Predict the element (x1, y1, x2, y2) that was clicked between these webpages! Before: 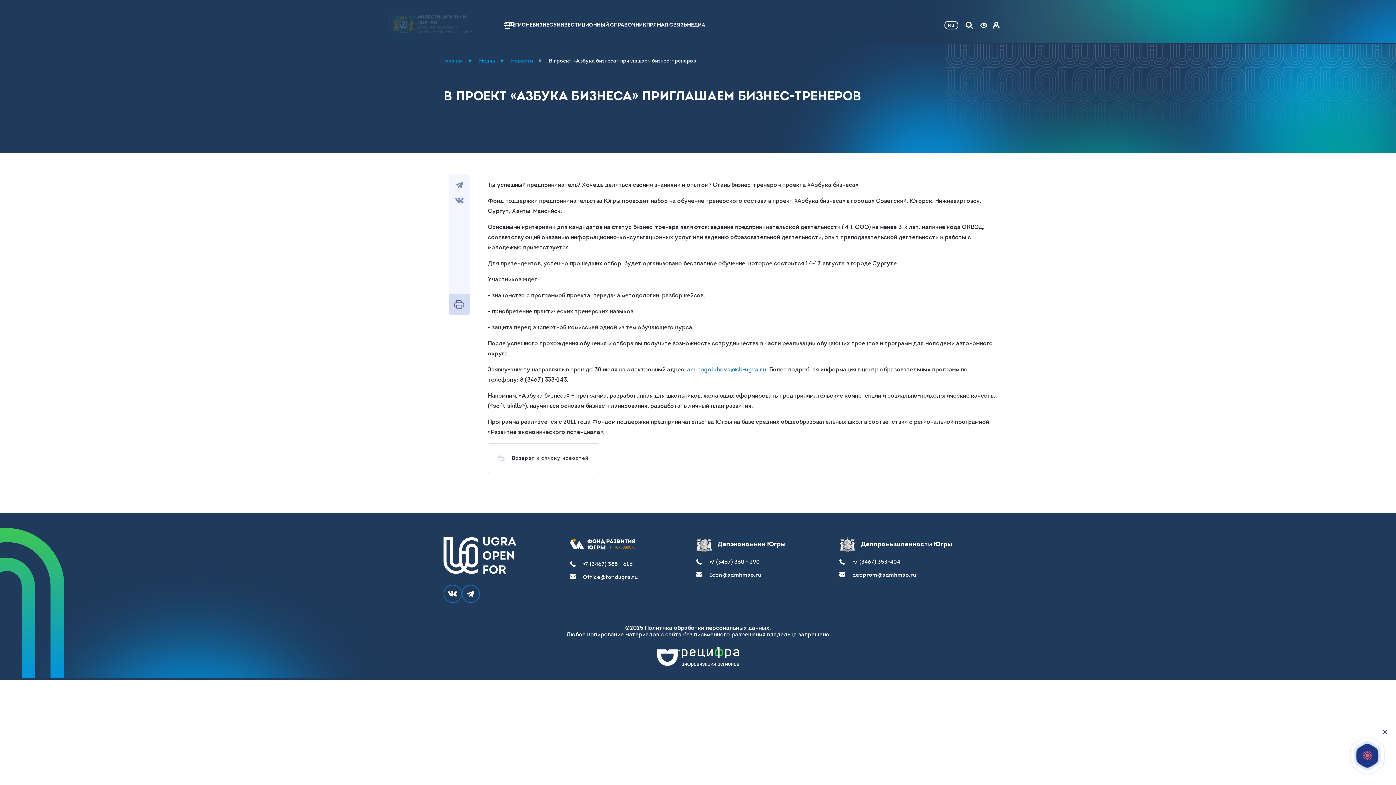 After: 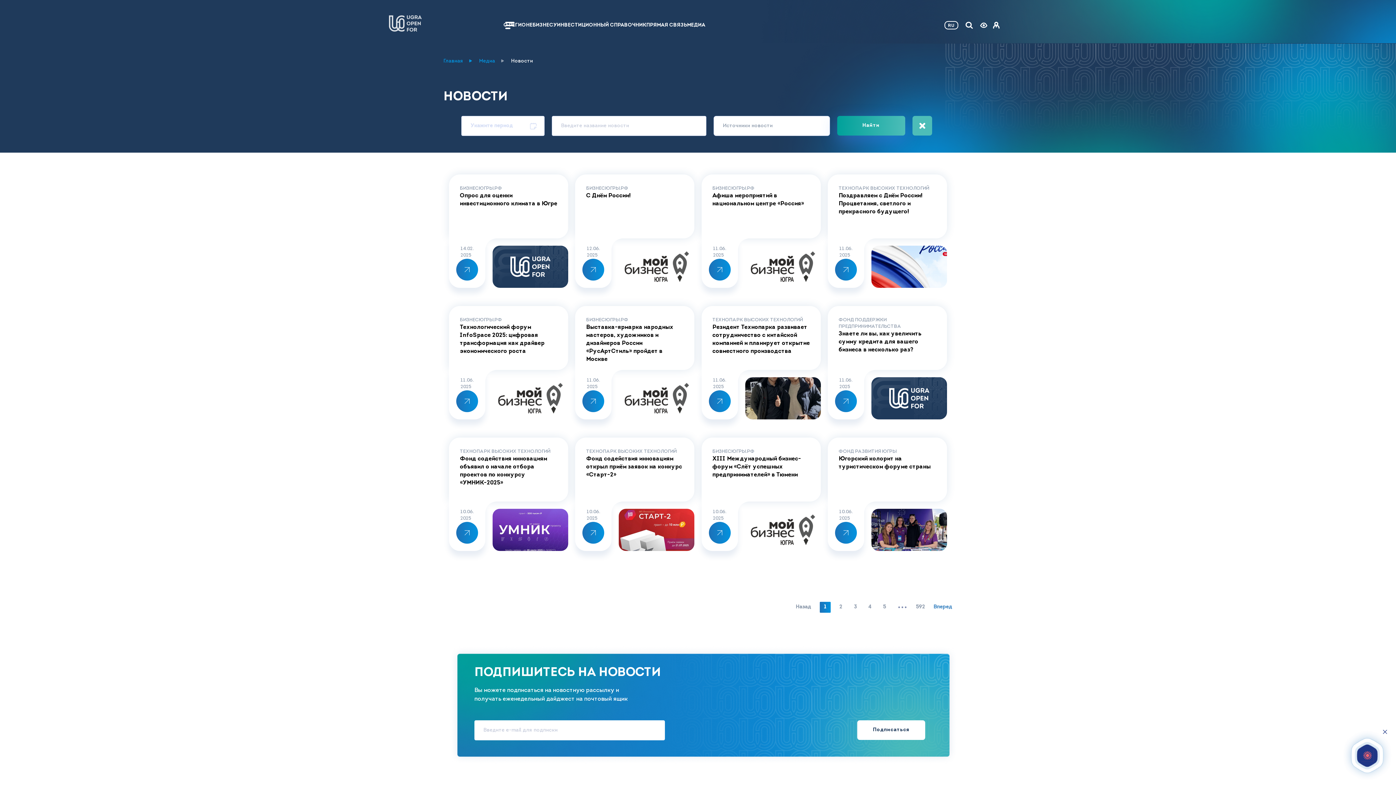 Action: label:  Медиа bbox: (463, 58, 495, 64)